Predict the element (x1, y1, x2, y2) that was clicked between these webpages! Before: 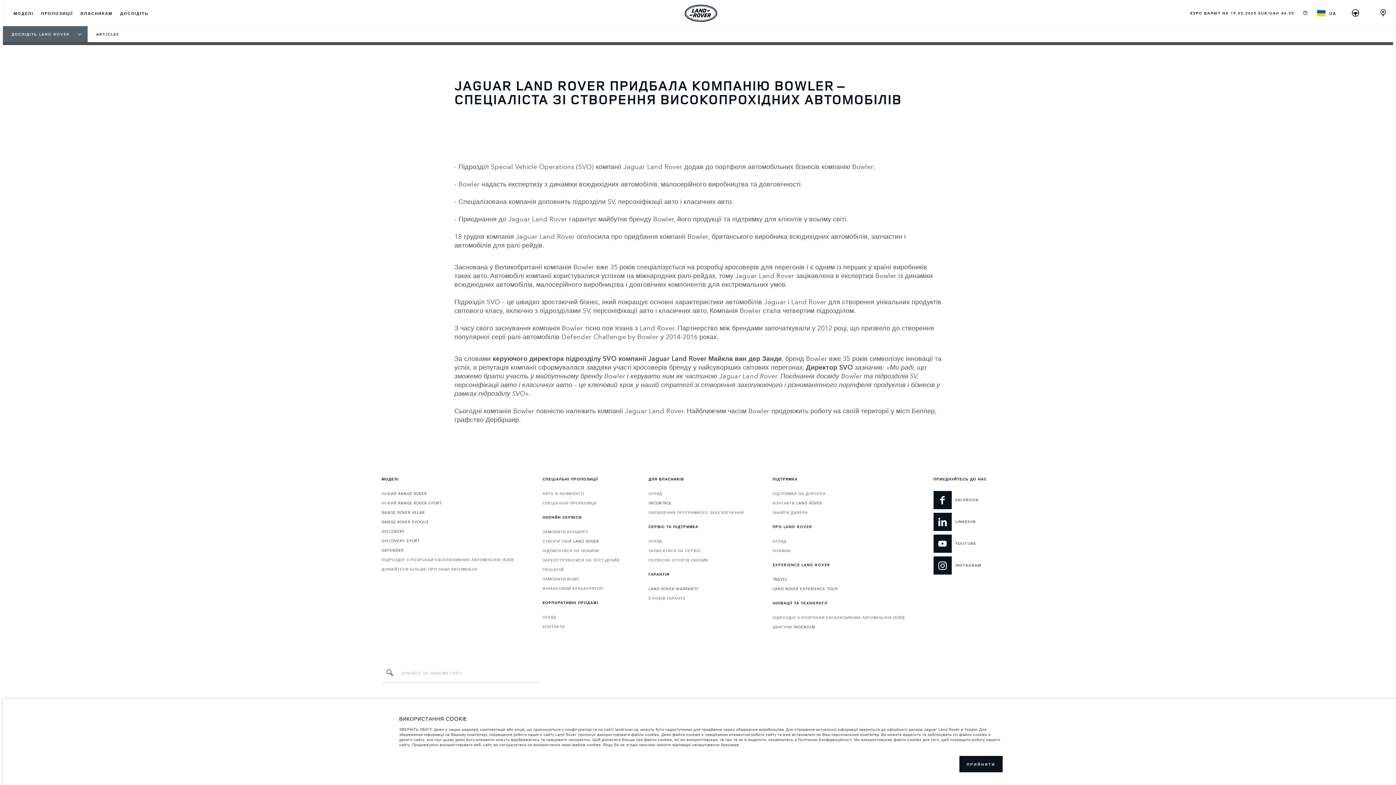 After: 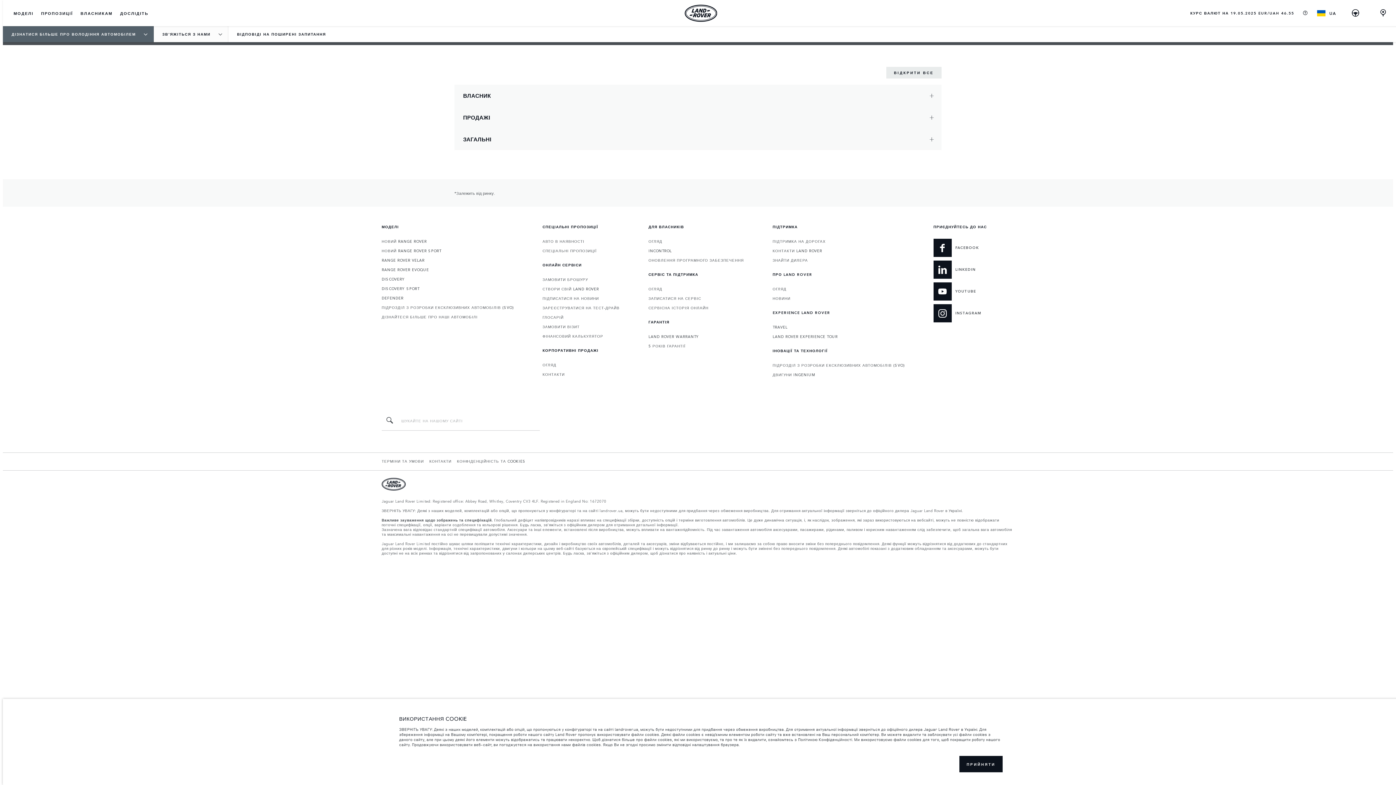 Action: bbox: (772, 500, 822, 506) label: КОНТАКТИ LAND ROVER